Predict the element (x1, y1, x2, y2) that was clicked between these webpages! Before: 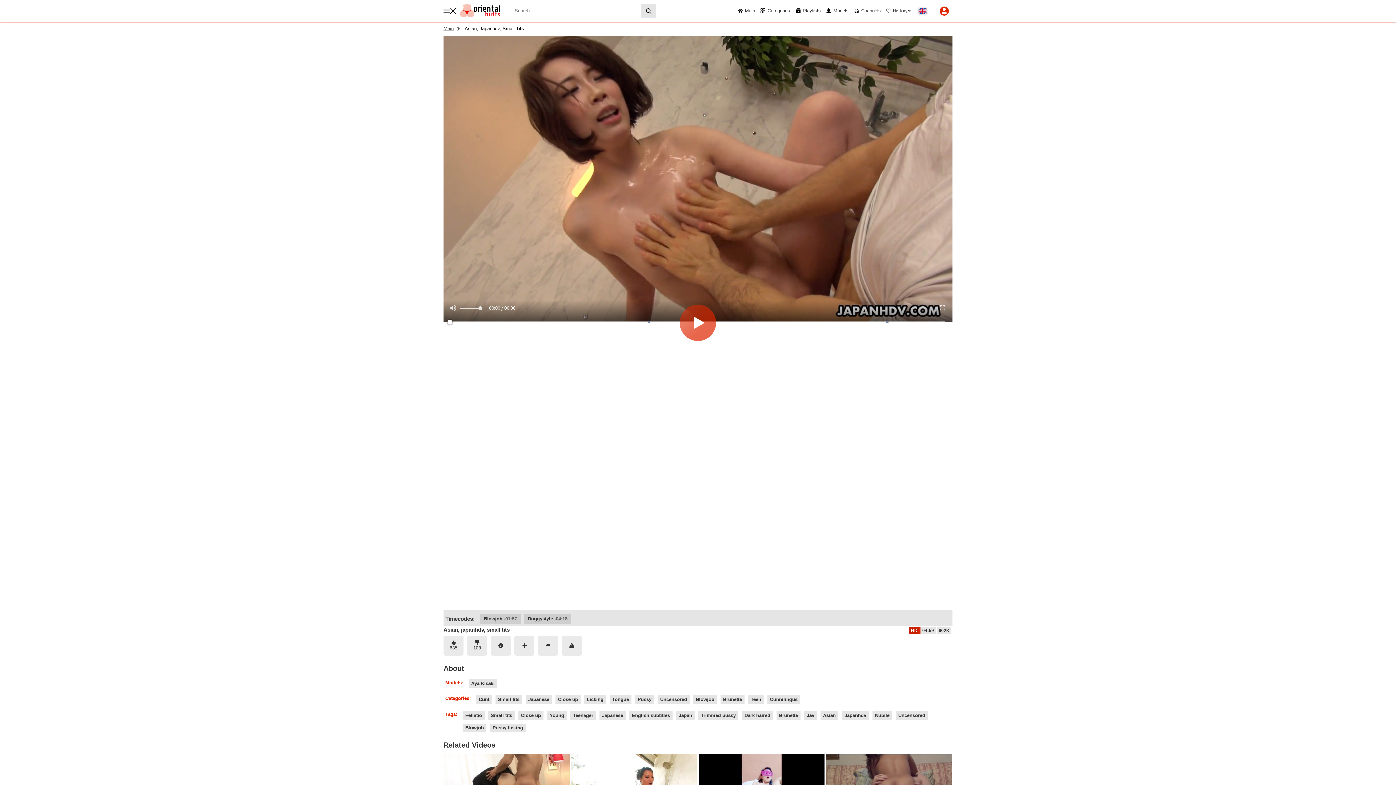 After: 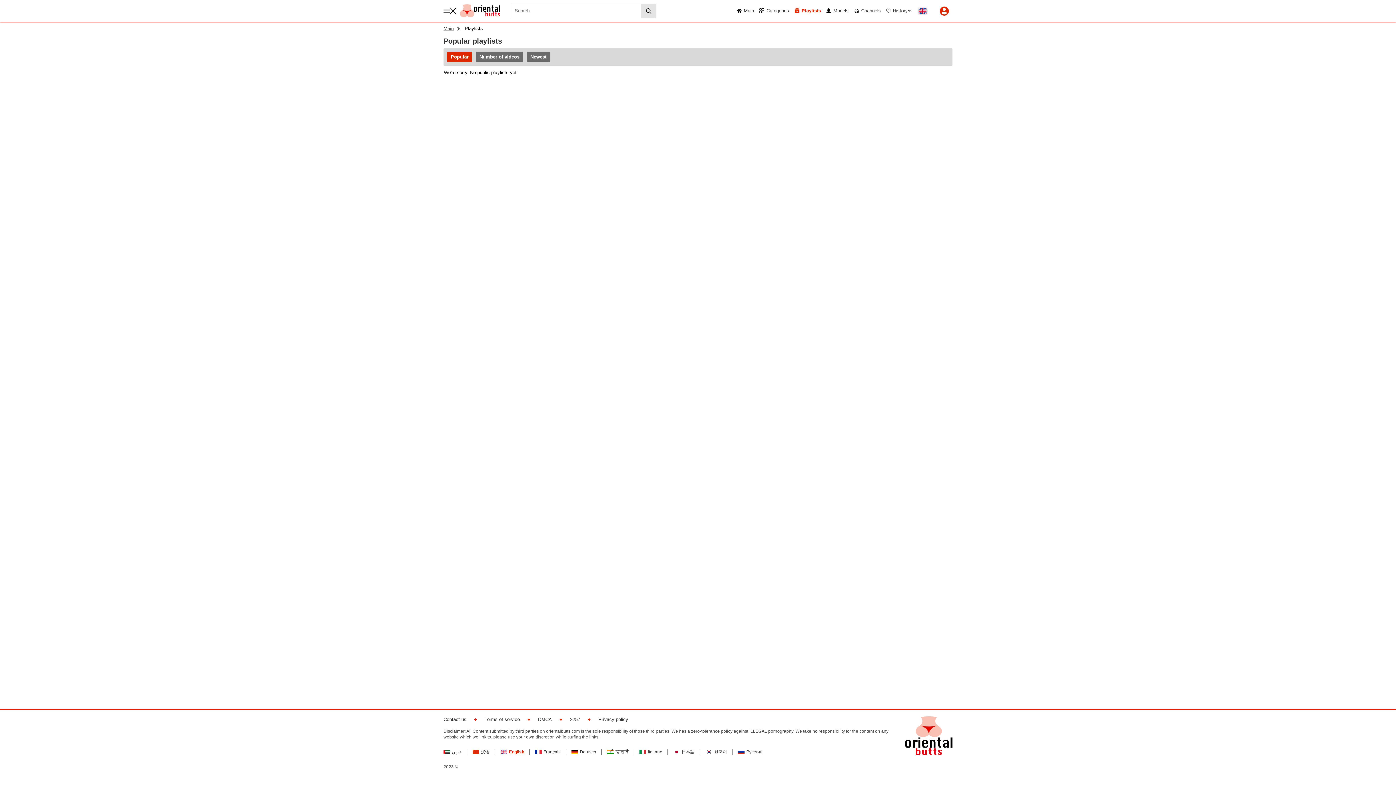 Action: label: Playlists bbox: (795, 7, 821, 14)